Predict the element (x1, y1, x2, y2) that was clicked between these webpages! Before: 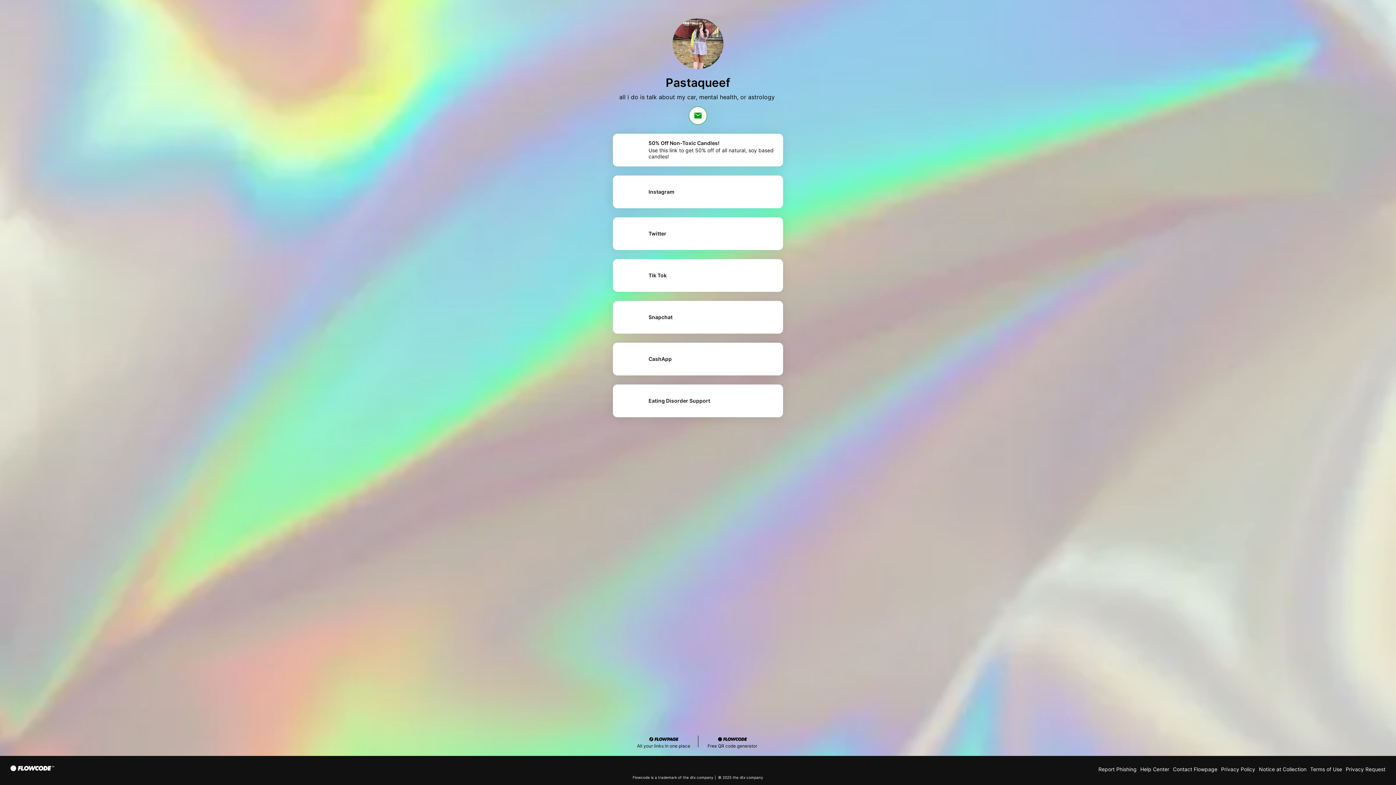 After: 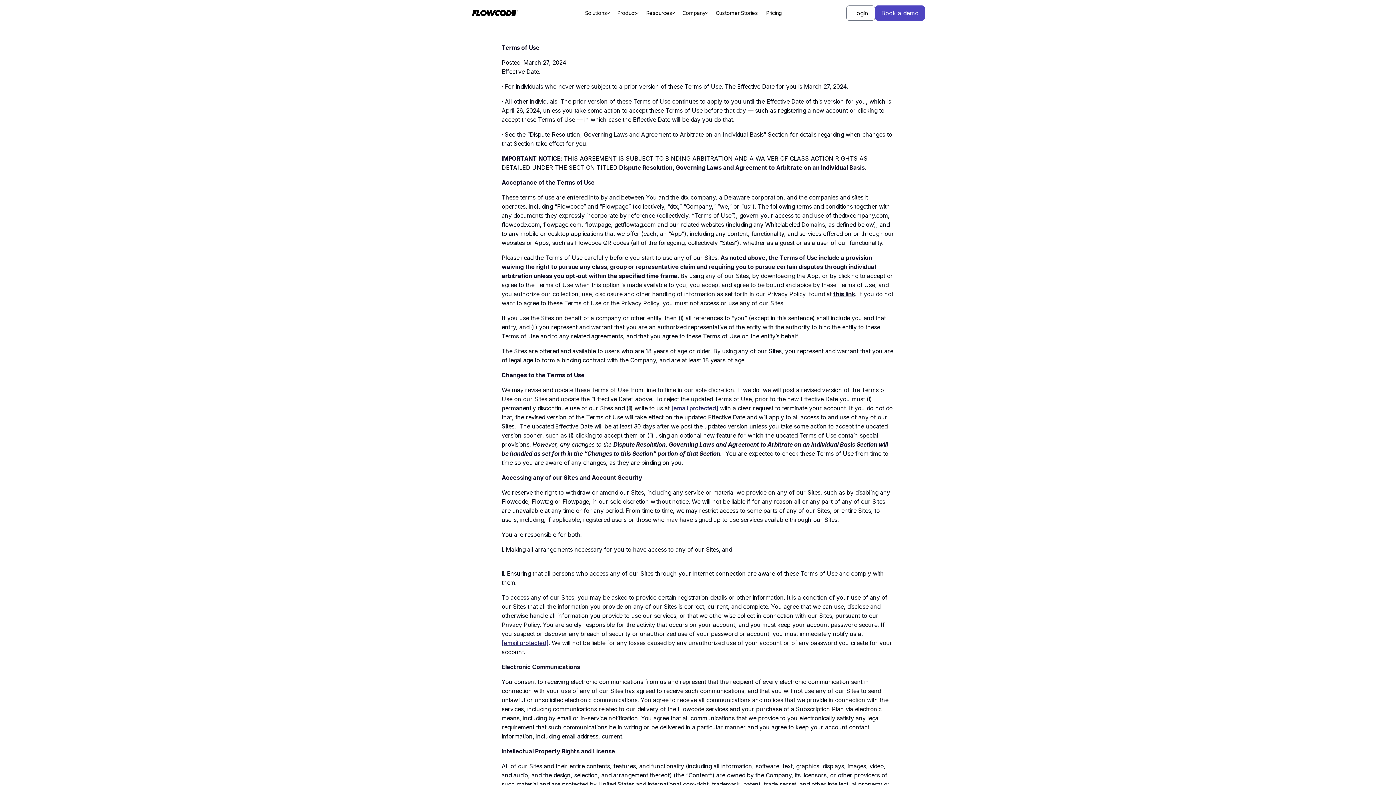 Action: bbox: (1310, 766, 1342, 772) label: Terms of Use